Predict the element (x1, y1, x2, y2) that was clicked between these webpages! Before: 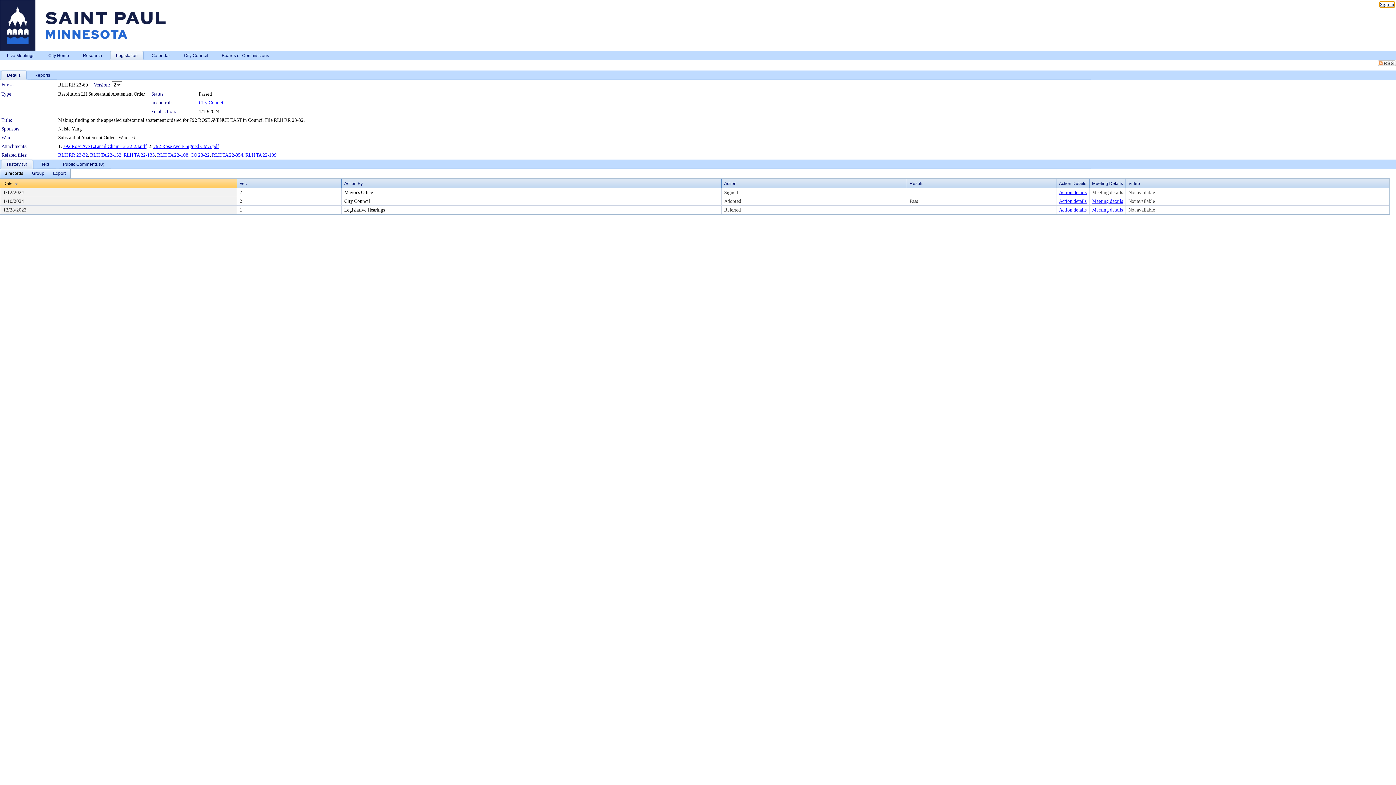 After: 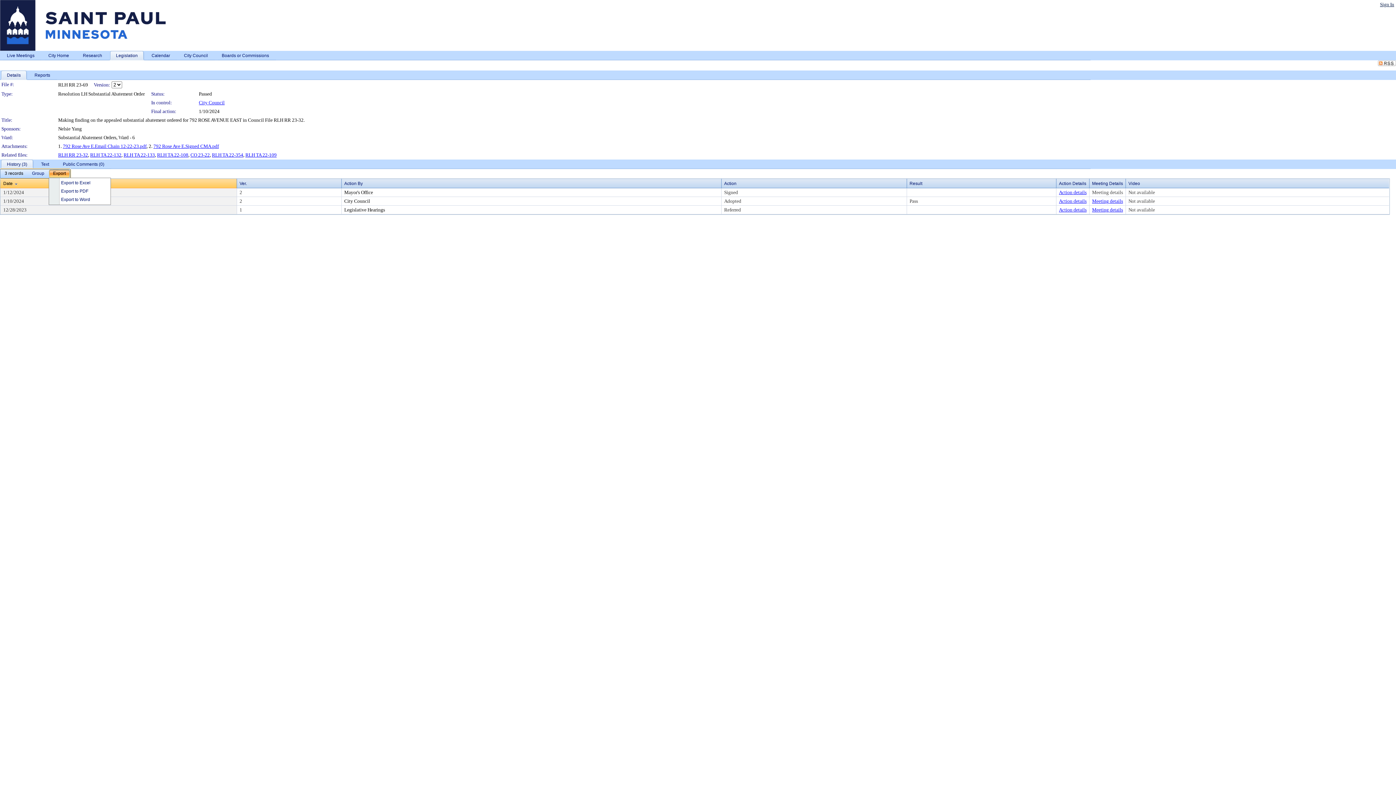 Action: label: Export Dropdown bbox: (48, 169, 70, 178)